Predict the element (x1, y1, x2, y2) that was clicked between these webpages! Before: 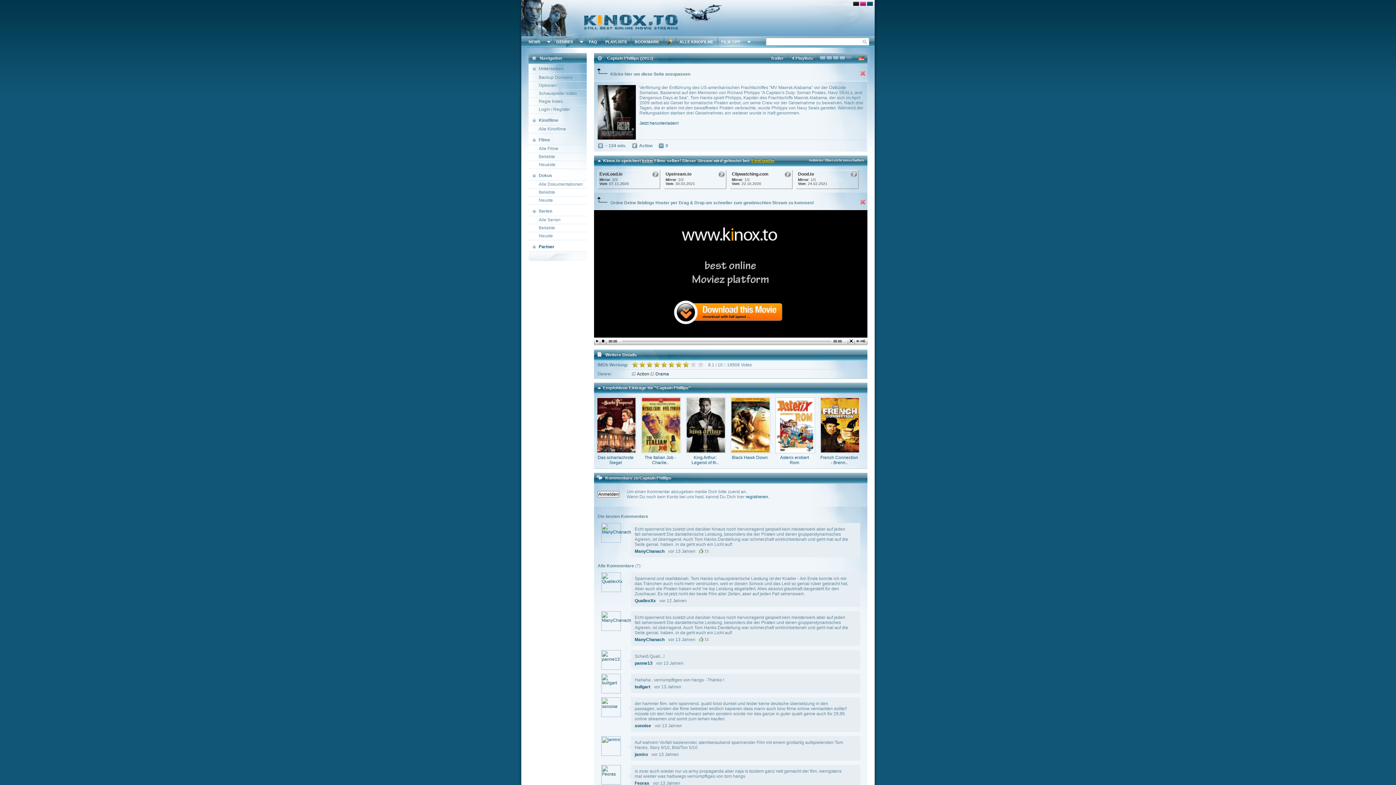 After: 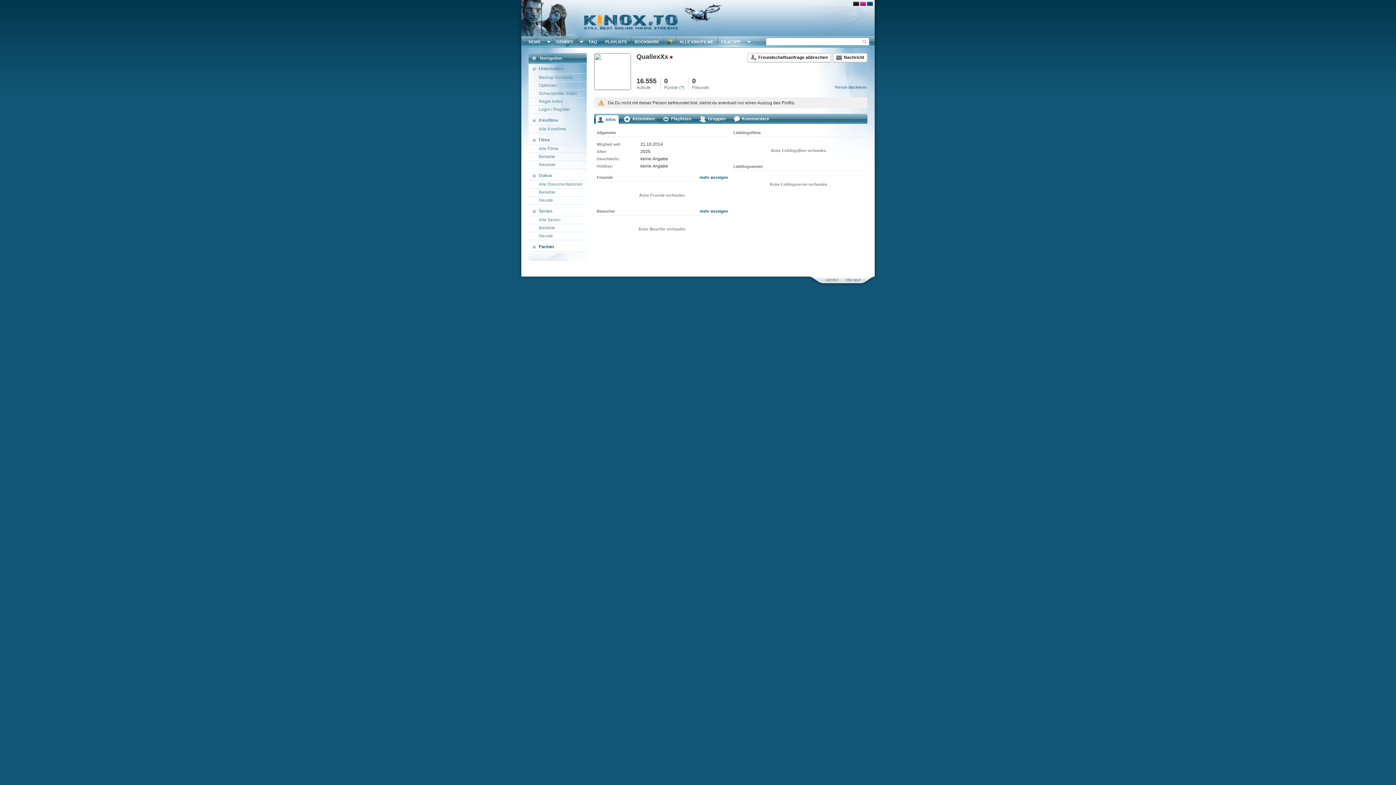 Action: bbox: (634, 598, 656, 603) label: QuallexXx